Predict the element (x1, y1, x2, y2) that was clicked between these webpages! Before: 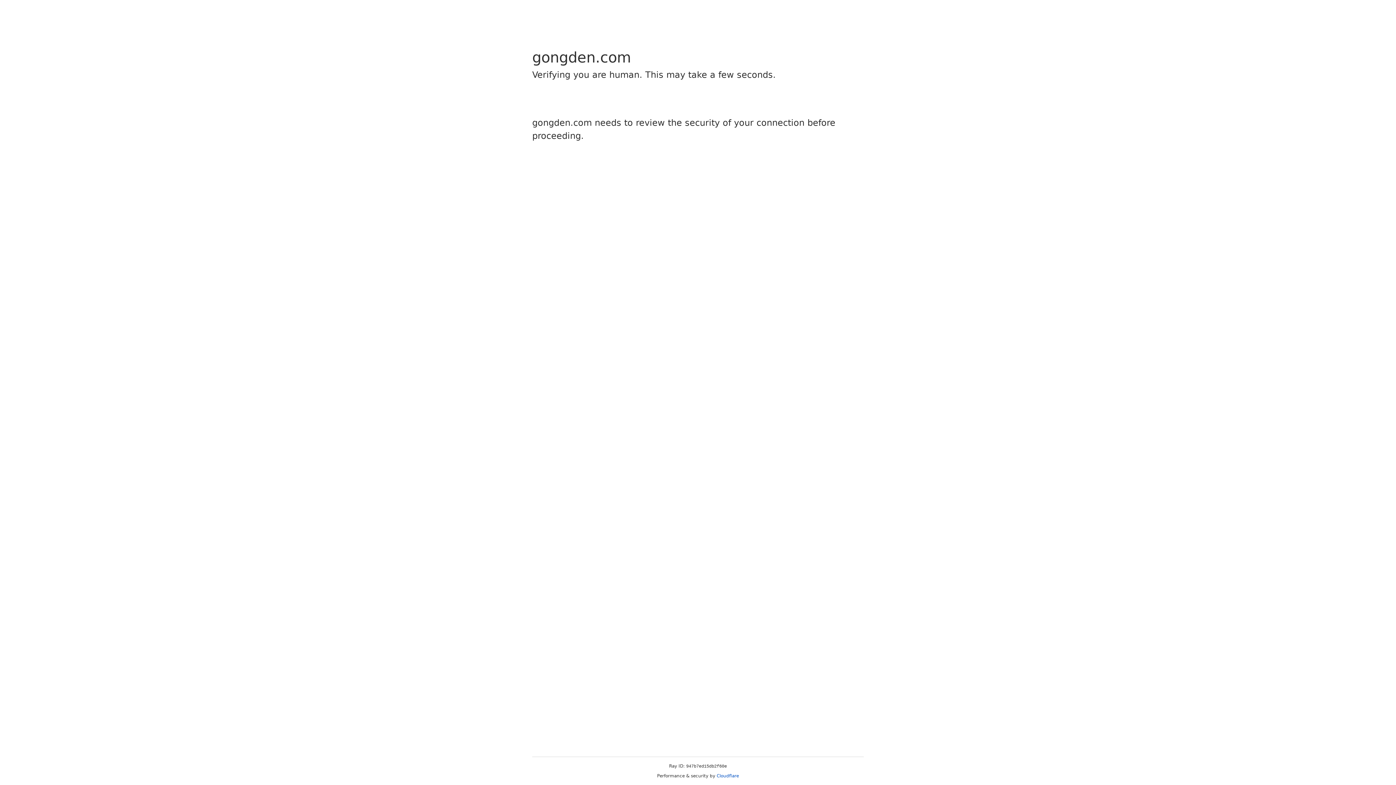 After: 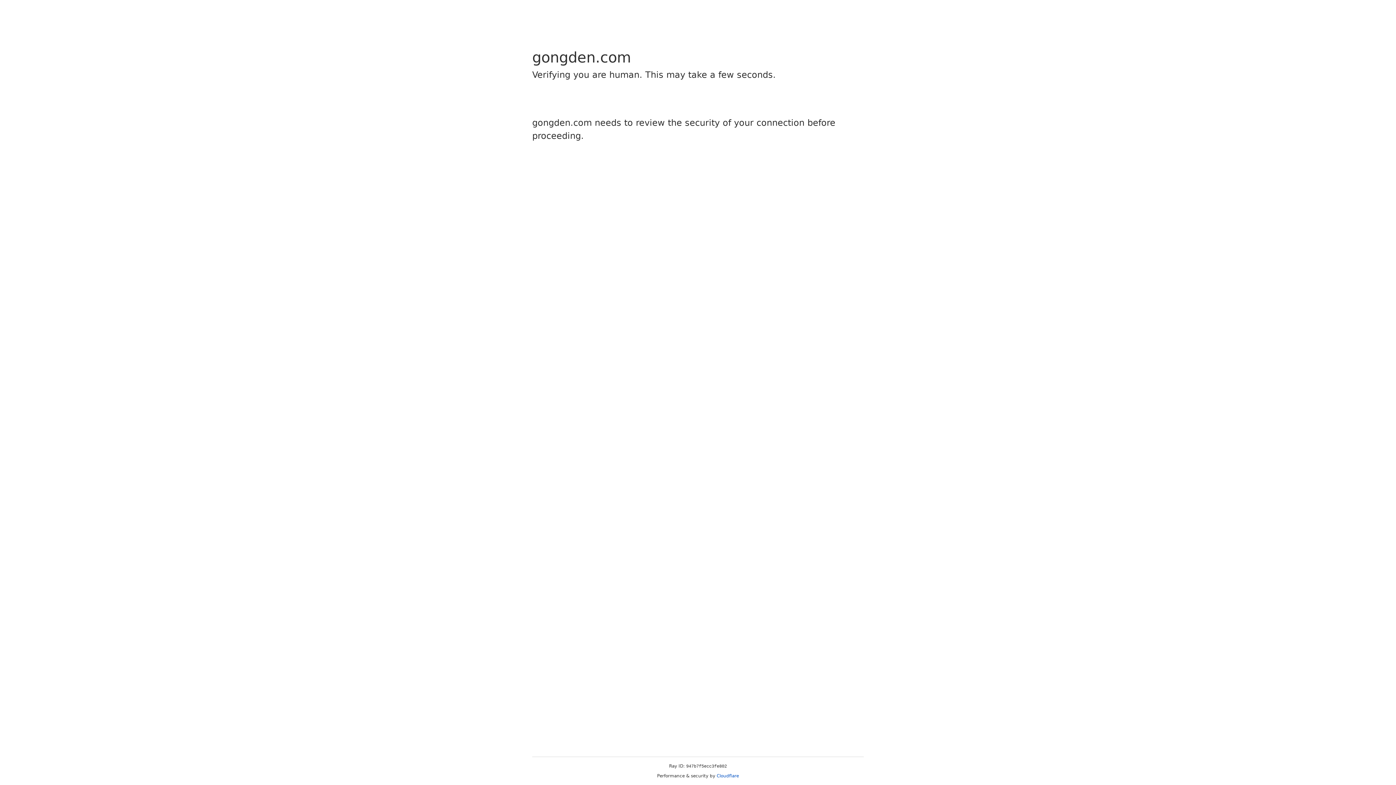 Action: label: Cloudflare bbox: (716, 773, 739, 778)